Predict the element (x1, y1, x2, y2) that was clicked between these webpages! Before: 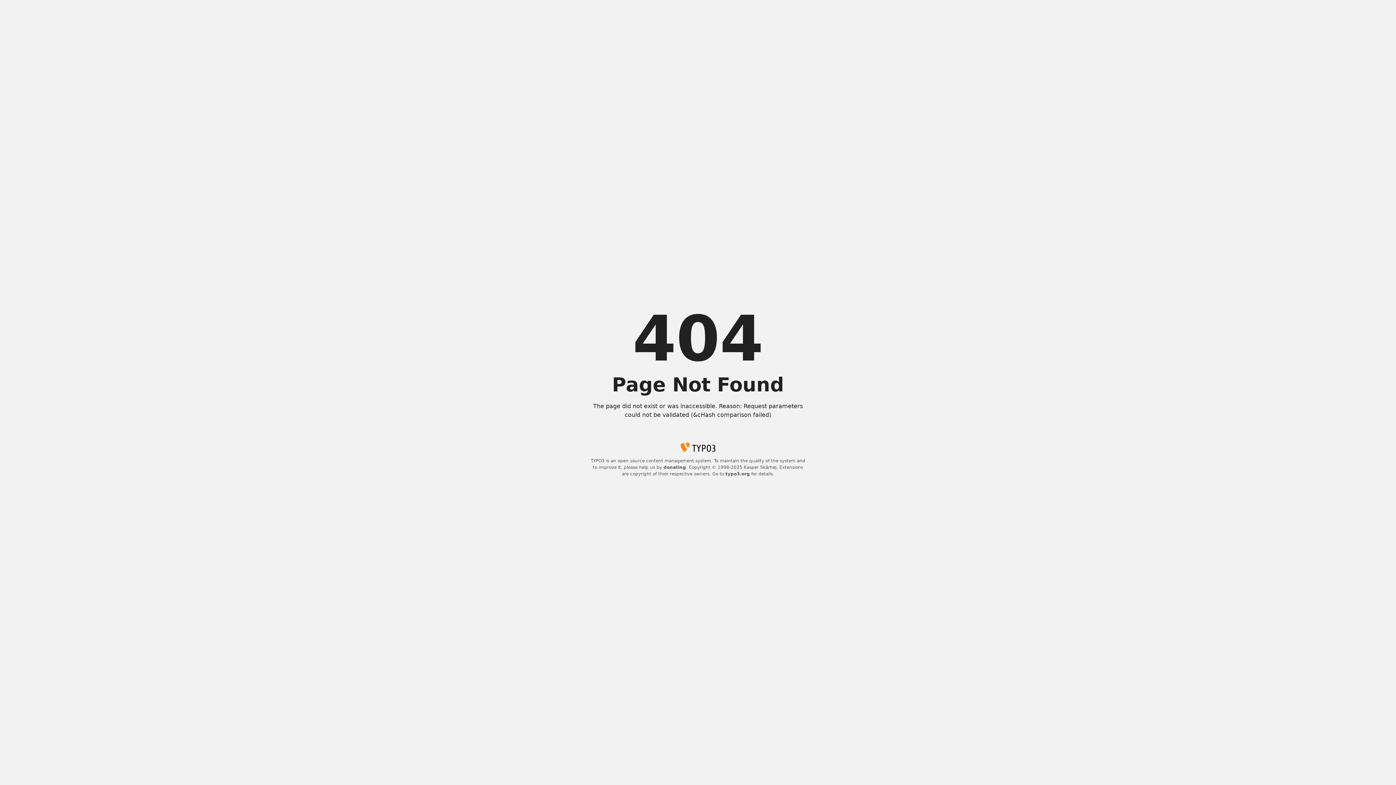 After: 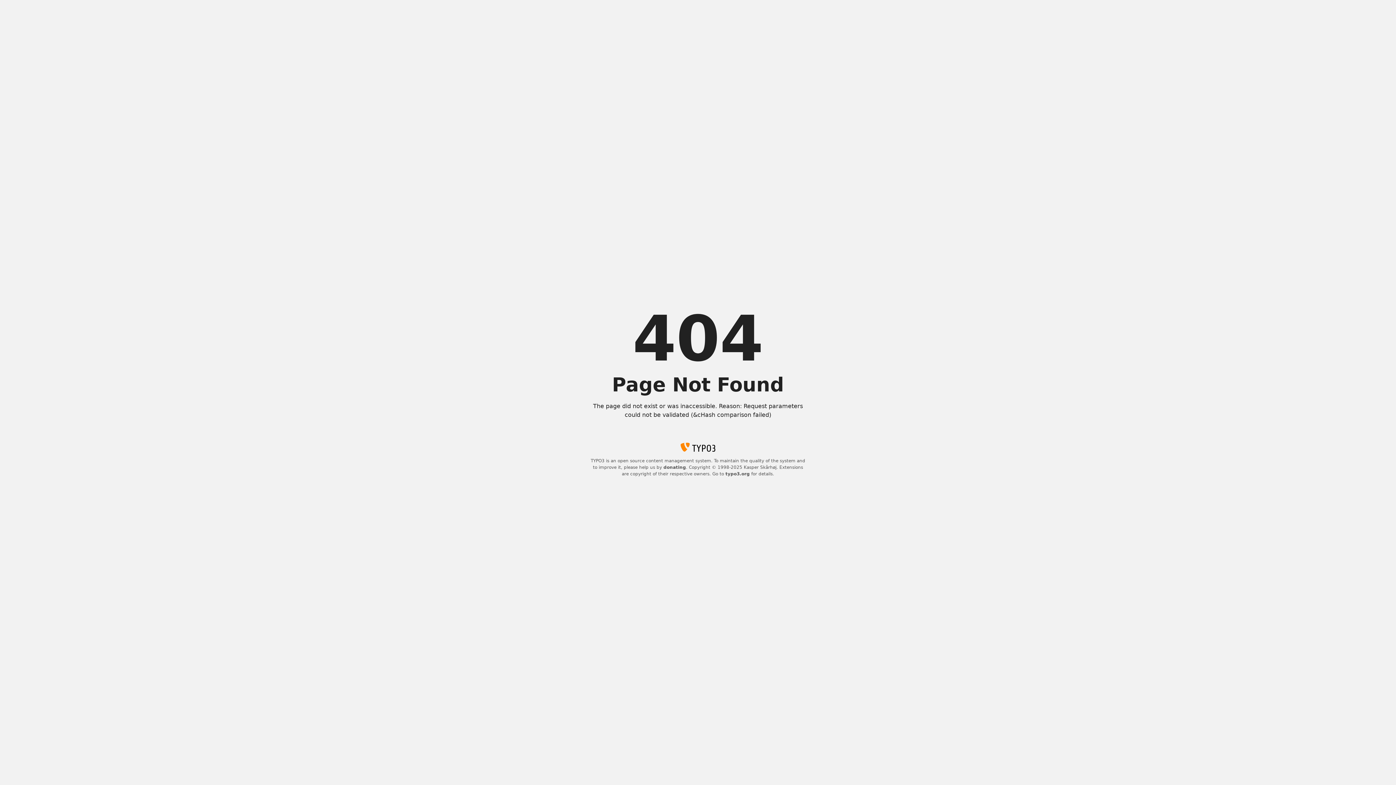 Action: bbox: (663, 465, 686, 470) label: donating